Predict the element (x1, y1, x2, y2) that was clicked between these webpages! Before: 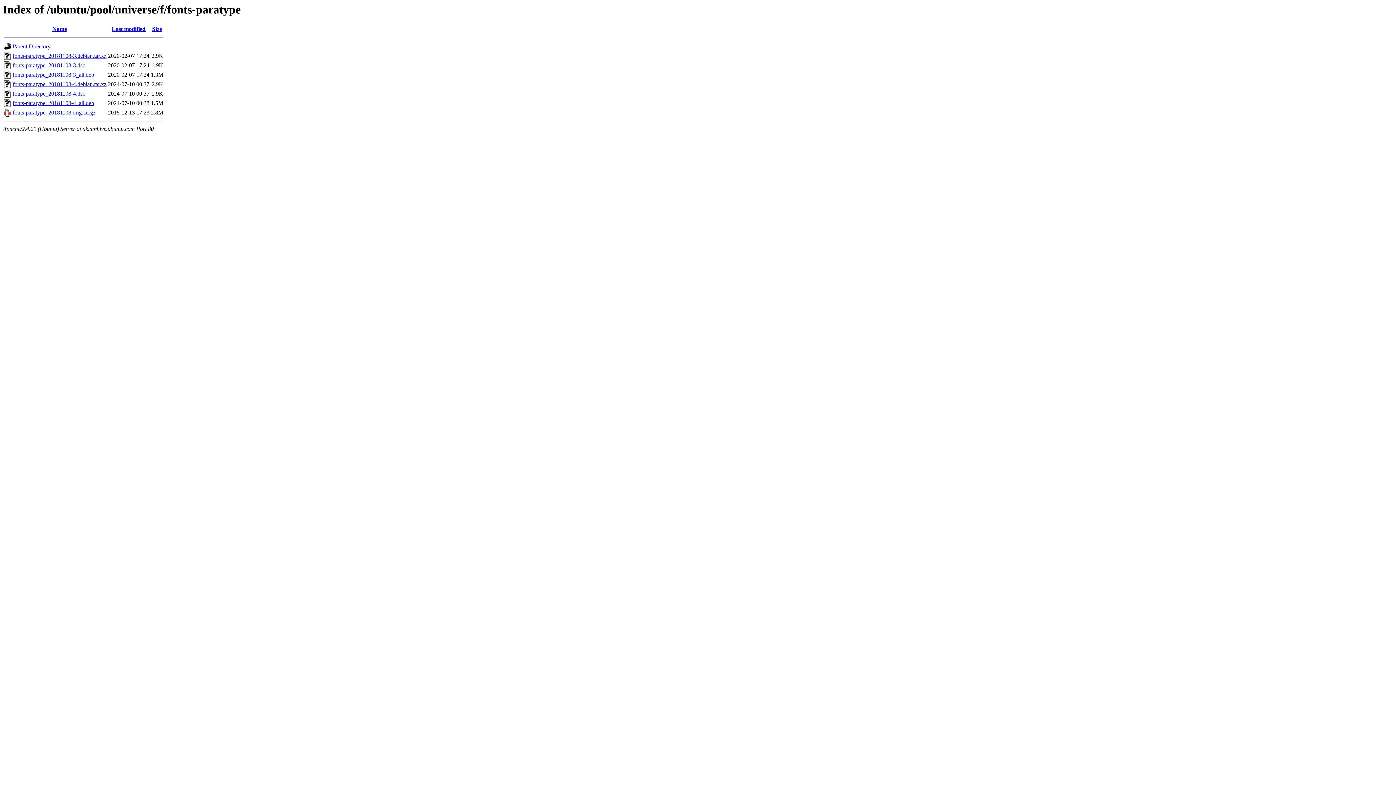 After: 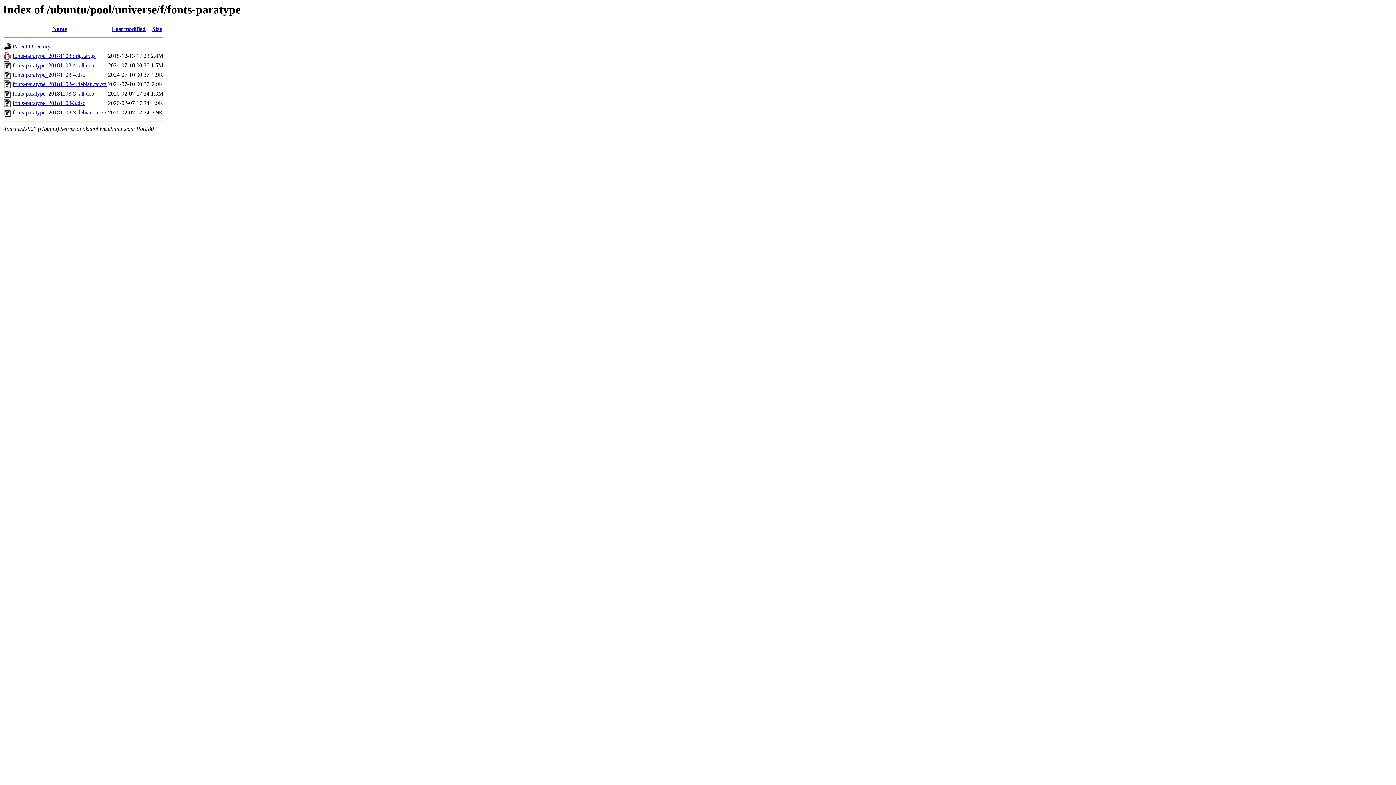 Action: label: Name bbox: (52, 25, 66, 32)